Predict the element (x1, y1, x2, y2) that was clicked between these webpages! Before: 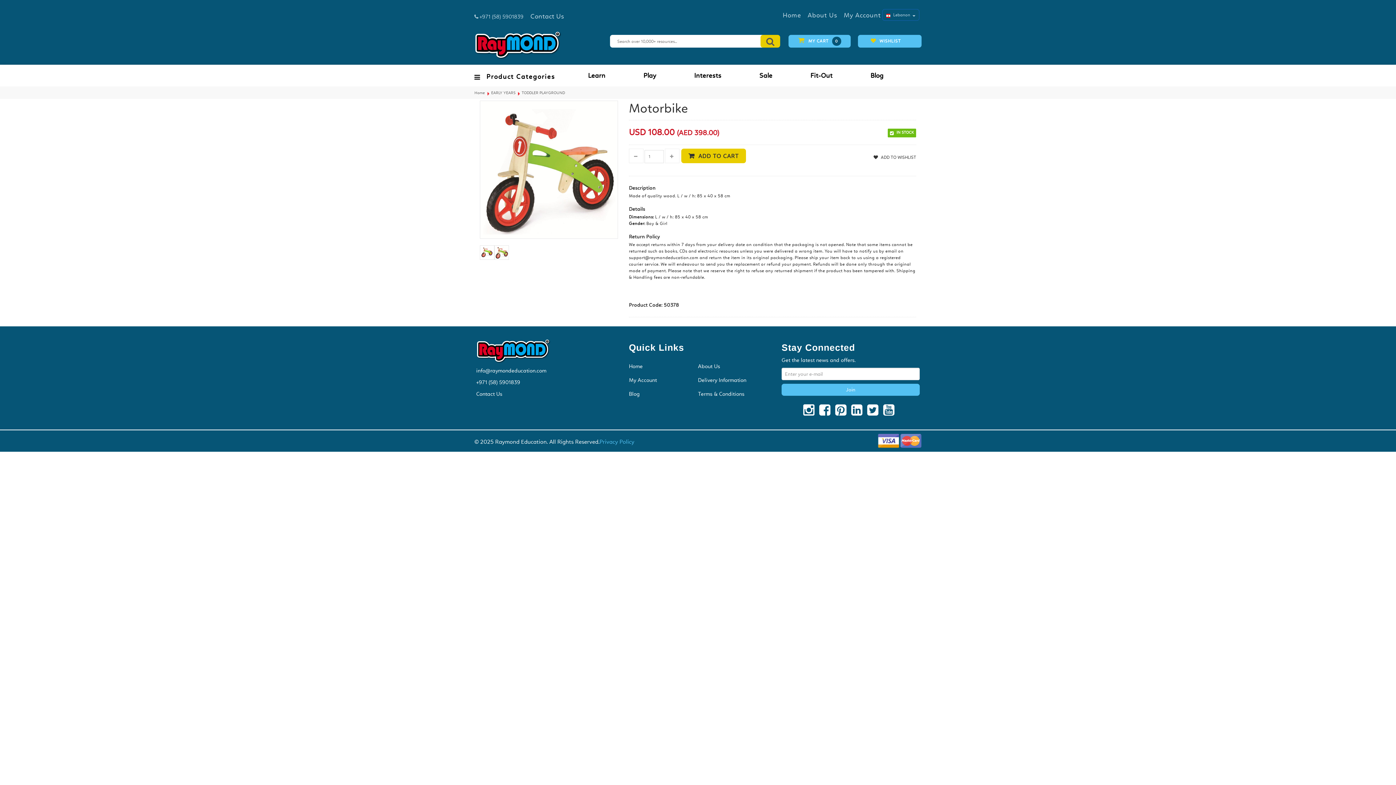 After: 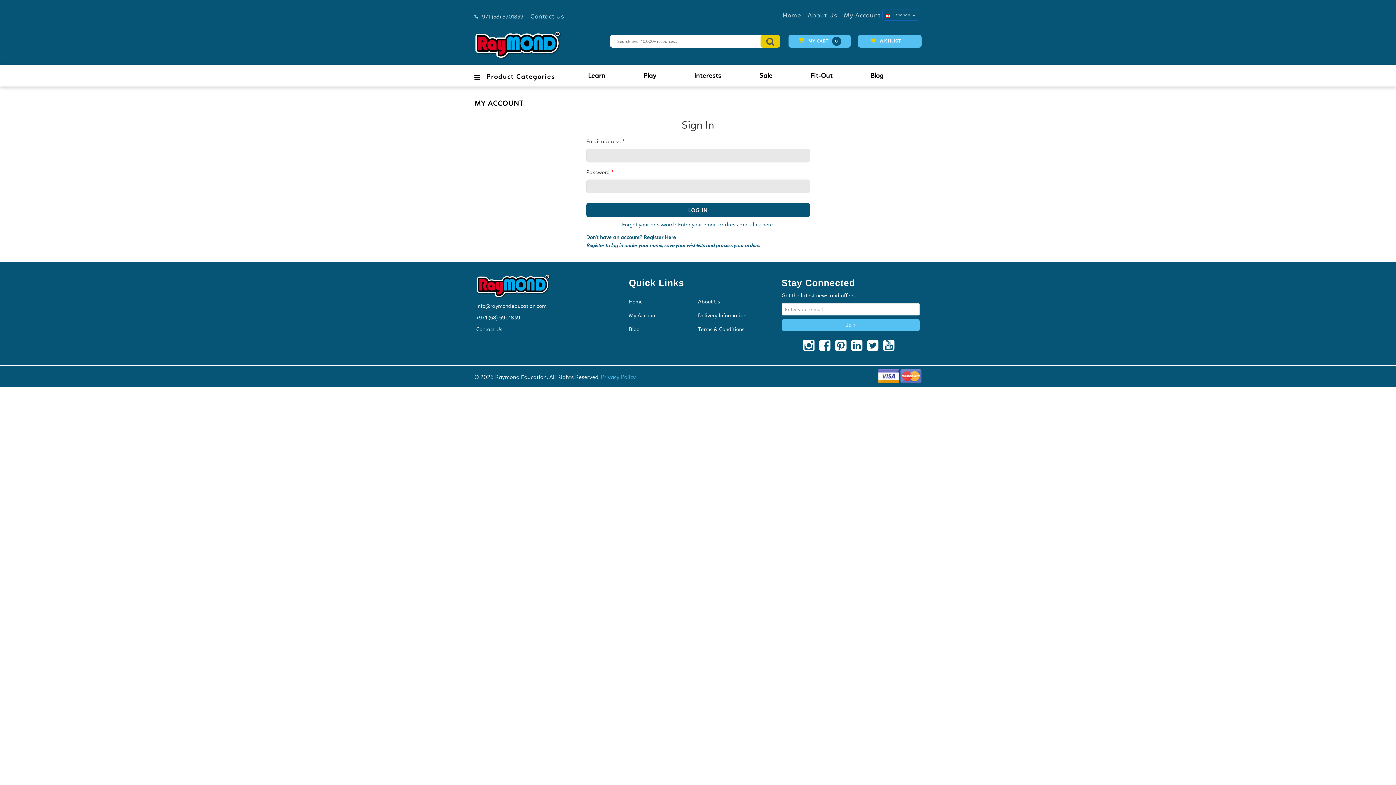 Action: label: My Account bbox: (629, 376, 657, 385)